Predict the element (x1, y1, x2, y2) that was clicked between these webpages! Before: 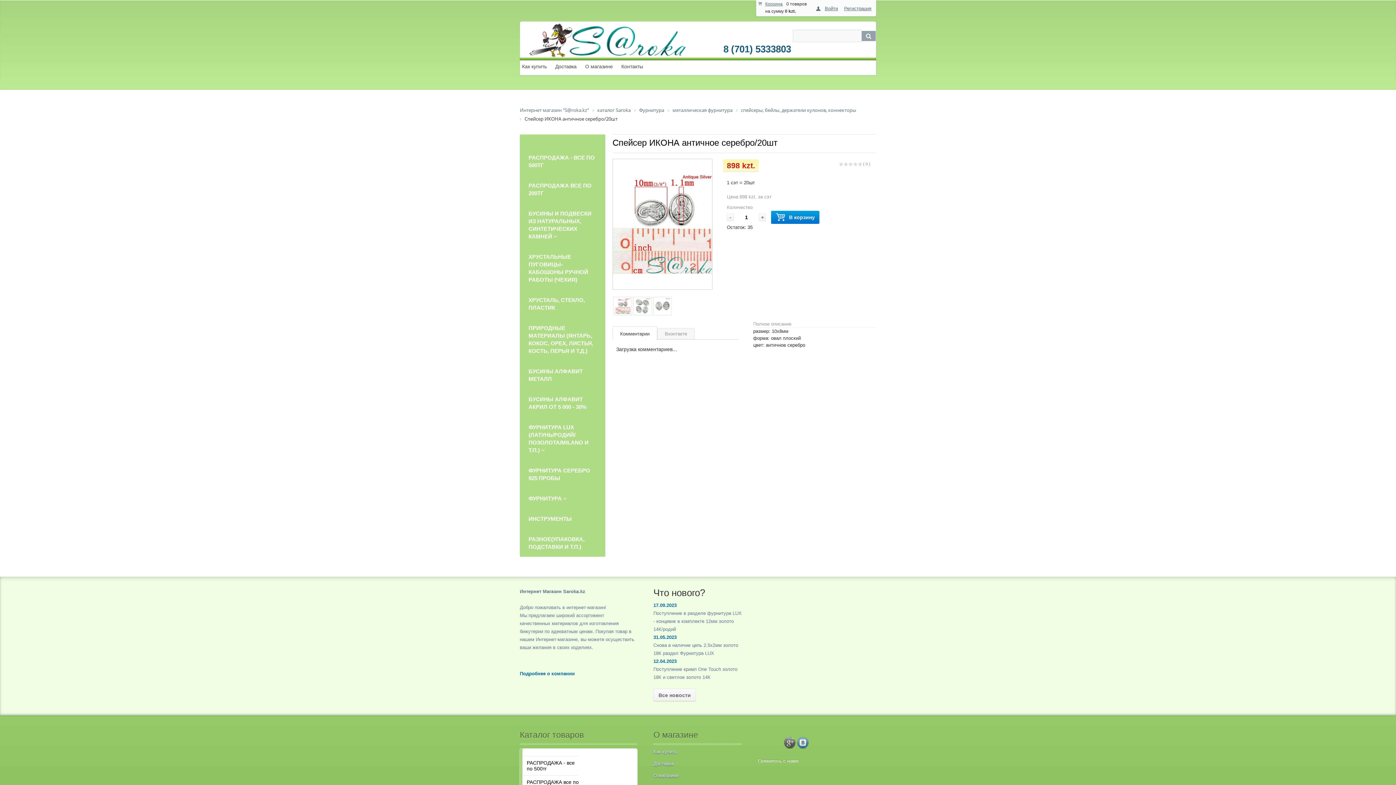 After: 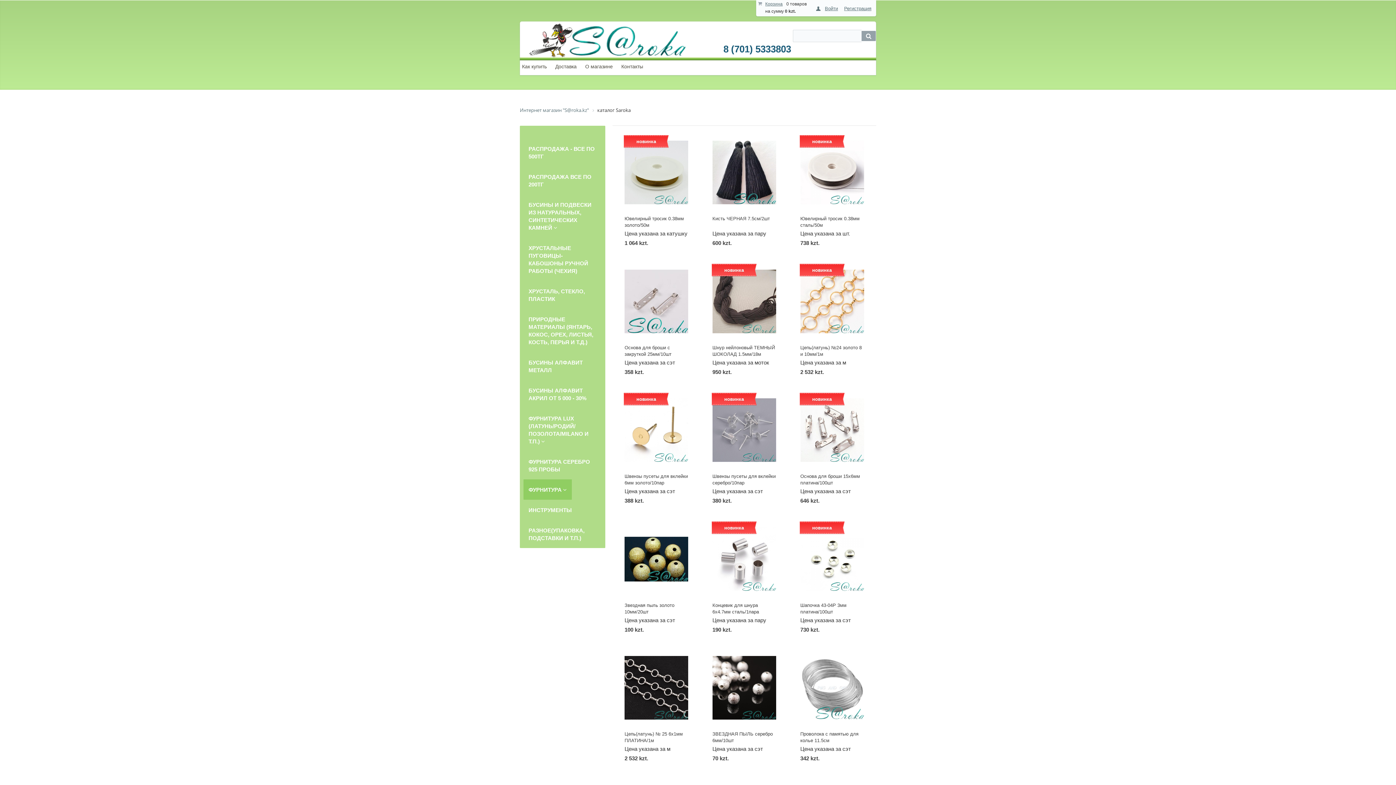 Action: bbox: (639, 107, 664, 113) label: Фурнитура